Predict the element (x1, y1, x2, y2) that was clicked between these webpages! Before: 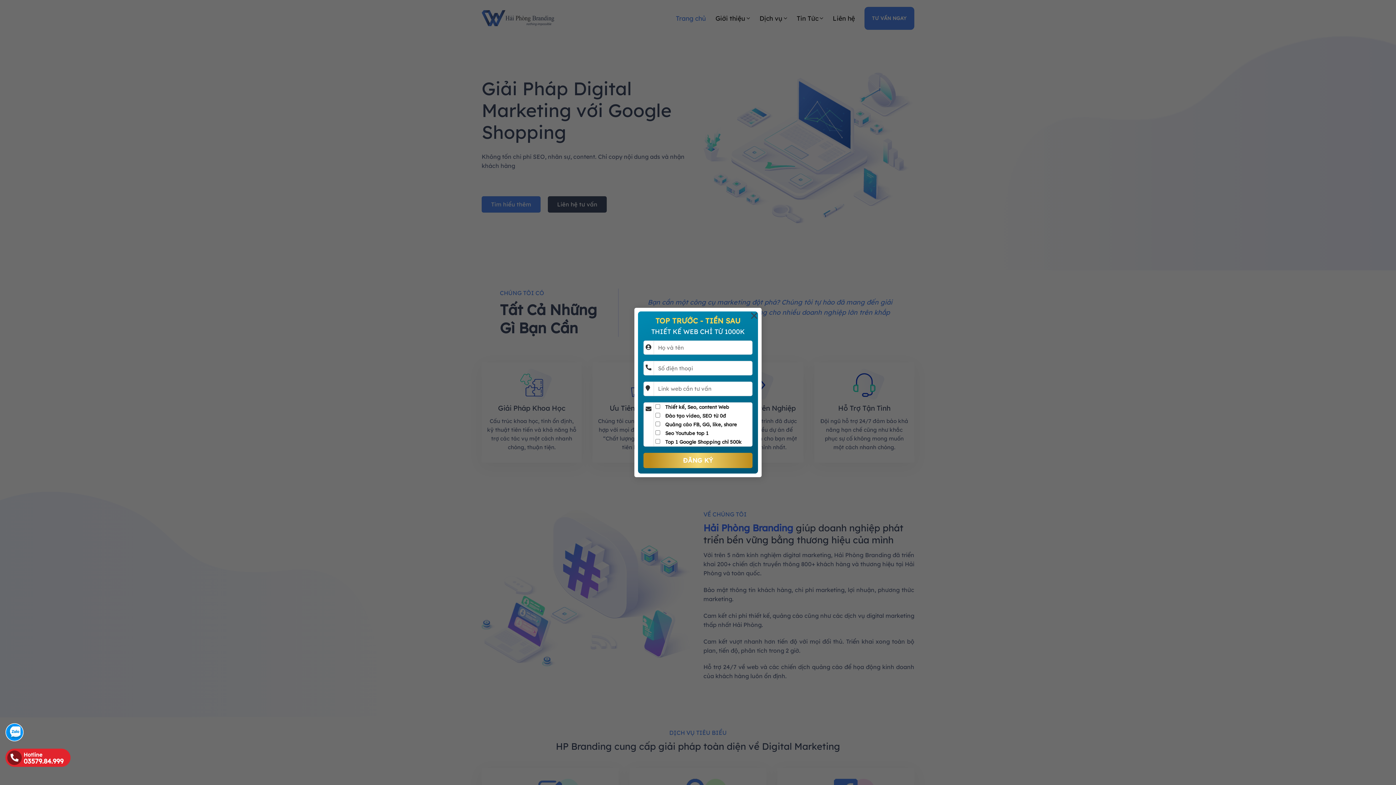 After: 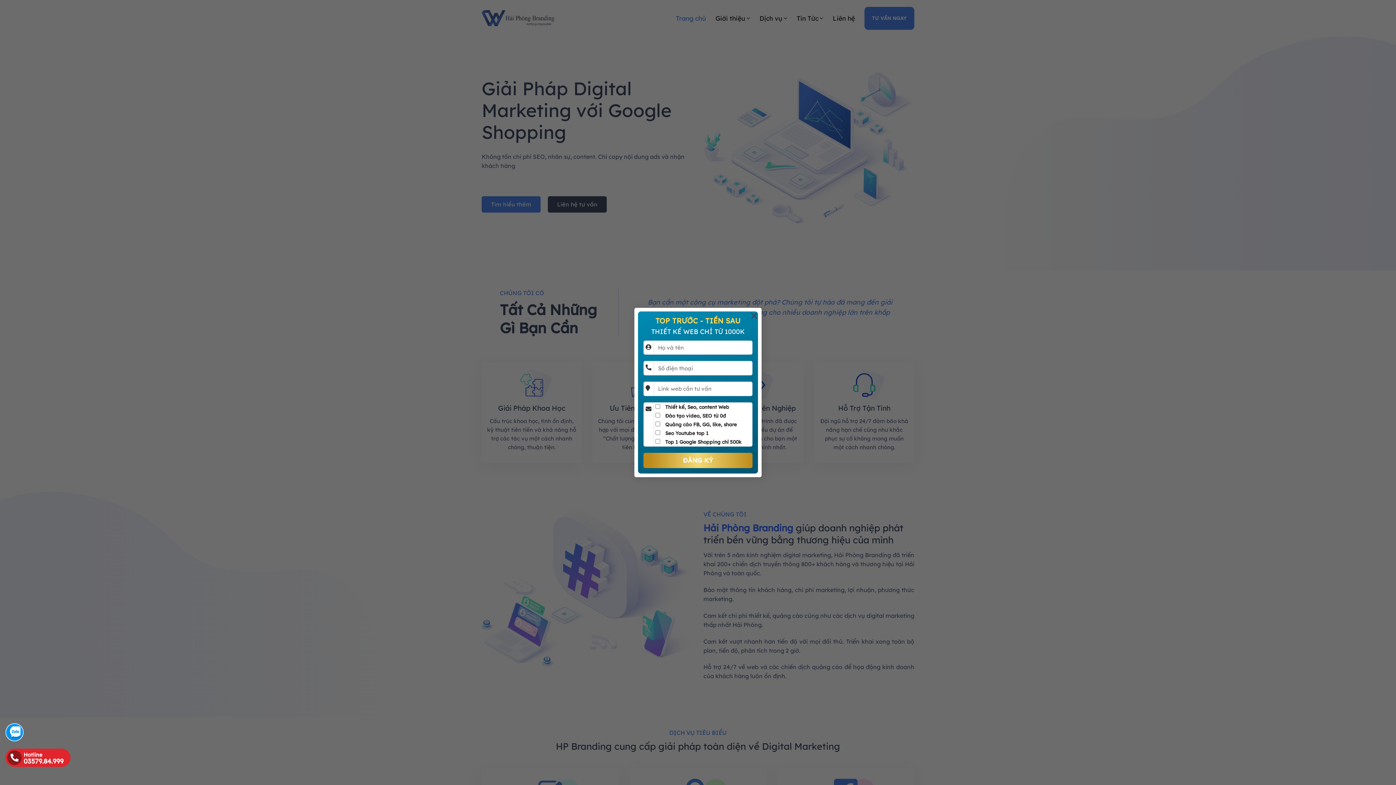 Action: bbox: (5, 723, 23, 741)